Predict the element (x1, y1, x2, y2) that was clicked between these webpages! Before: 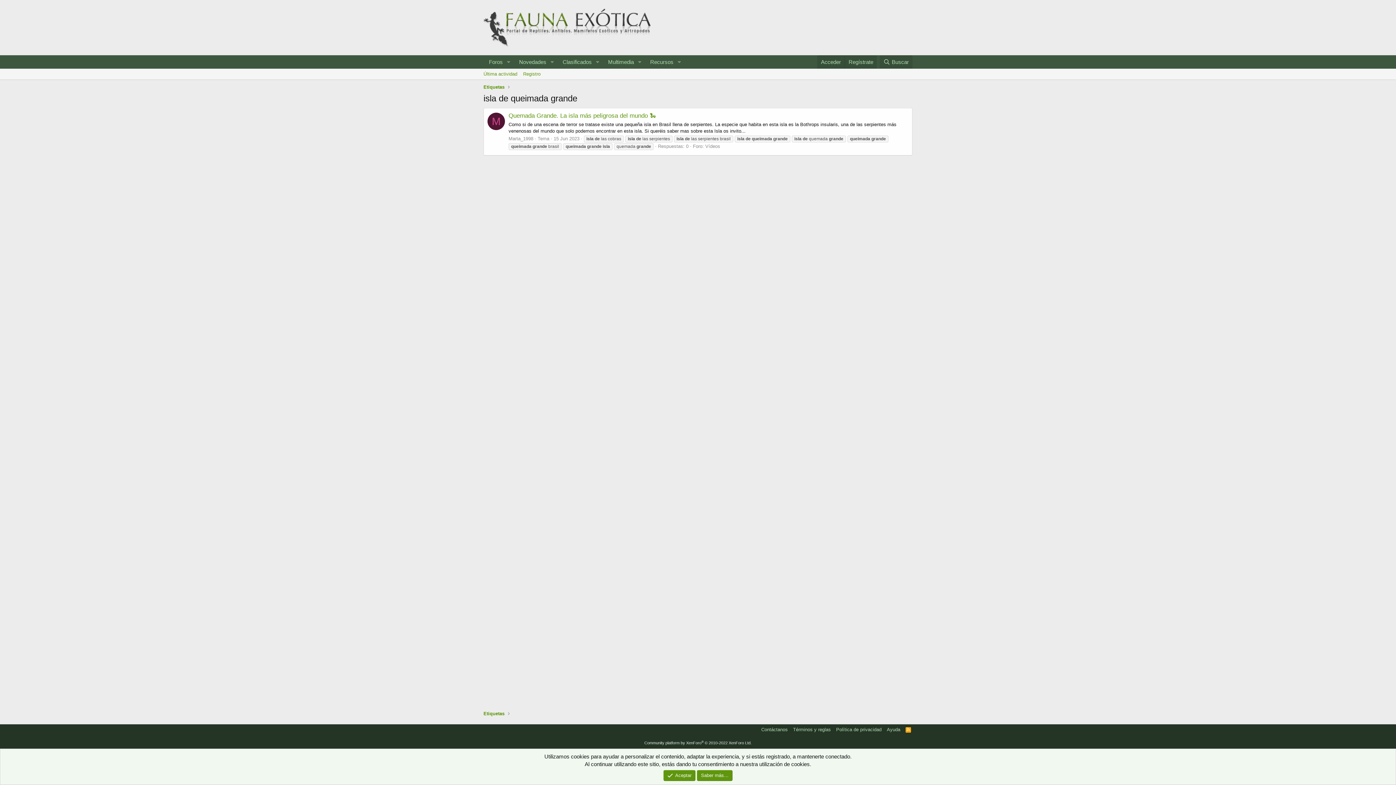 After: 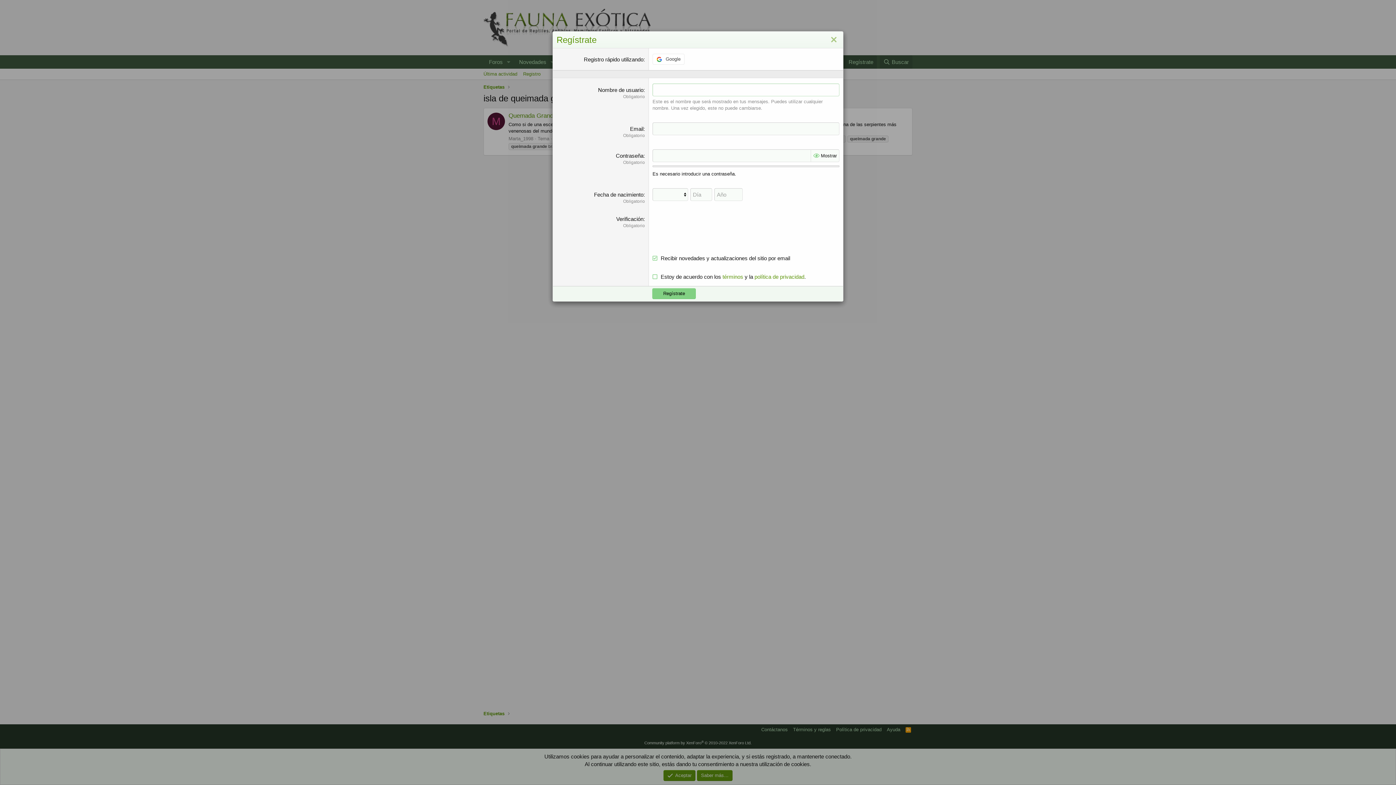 Action: bbox: (844, 55, 877, 68) label: Regístrate